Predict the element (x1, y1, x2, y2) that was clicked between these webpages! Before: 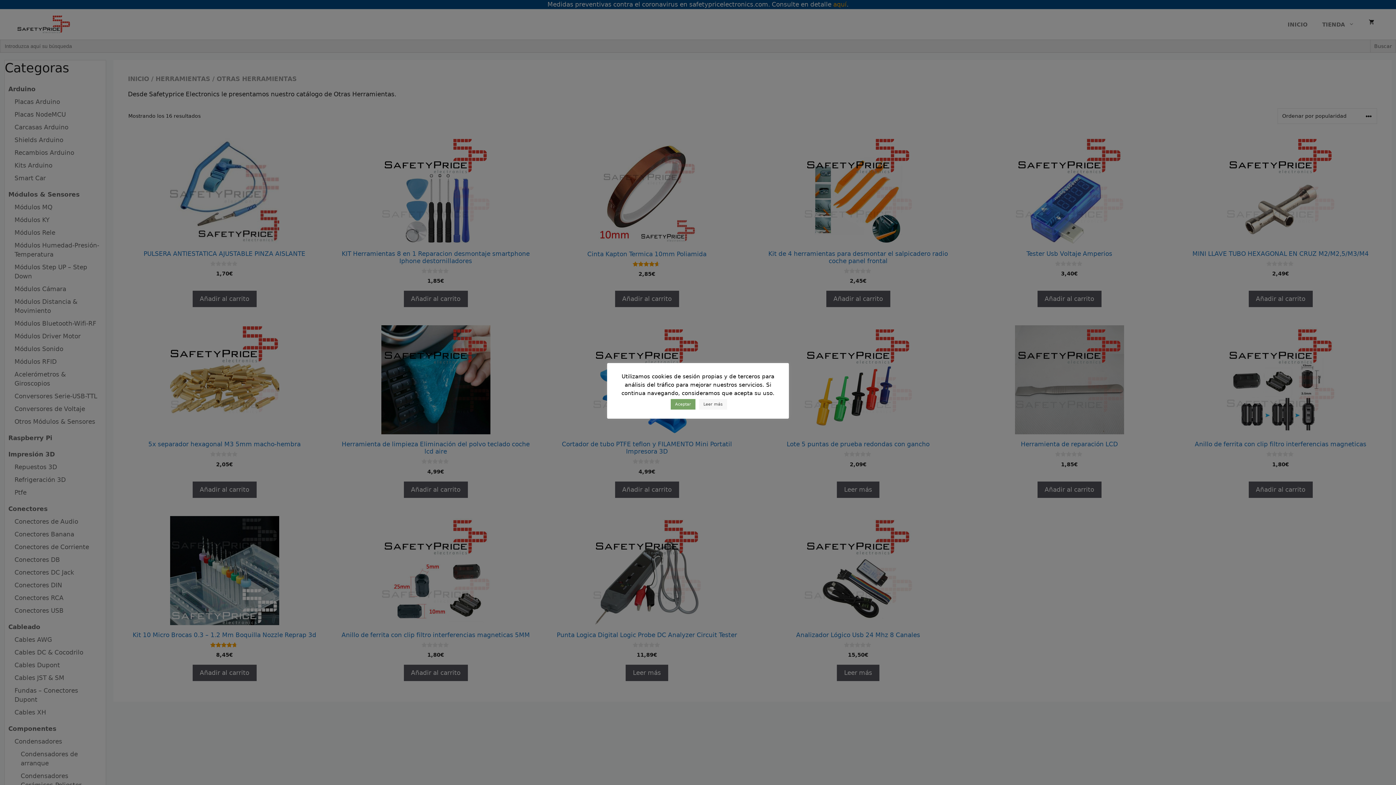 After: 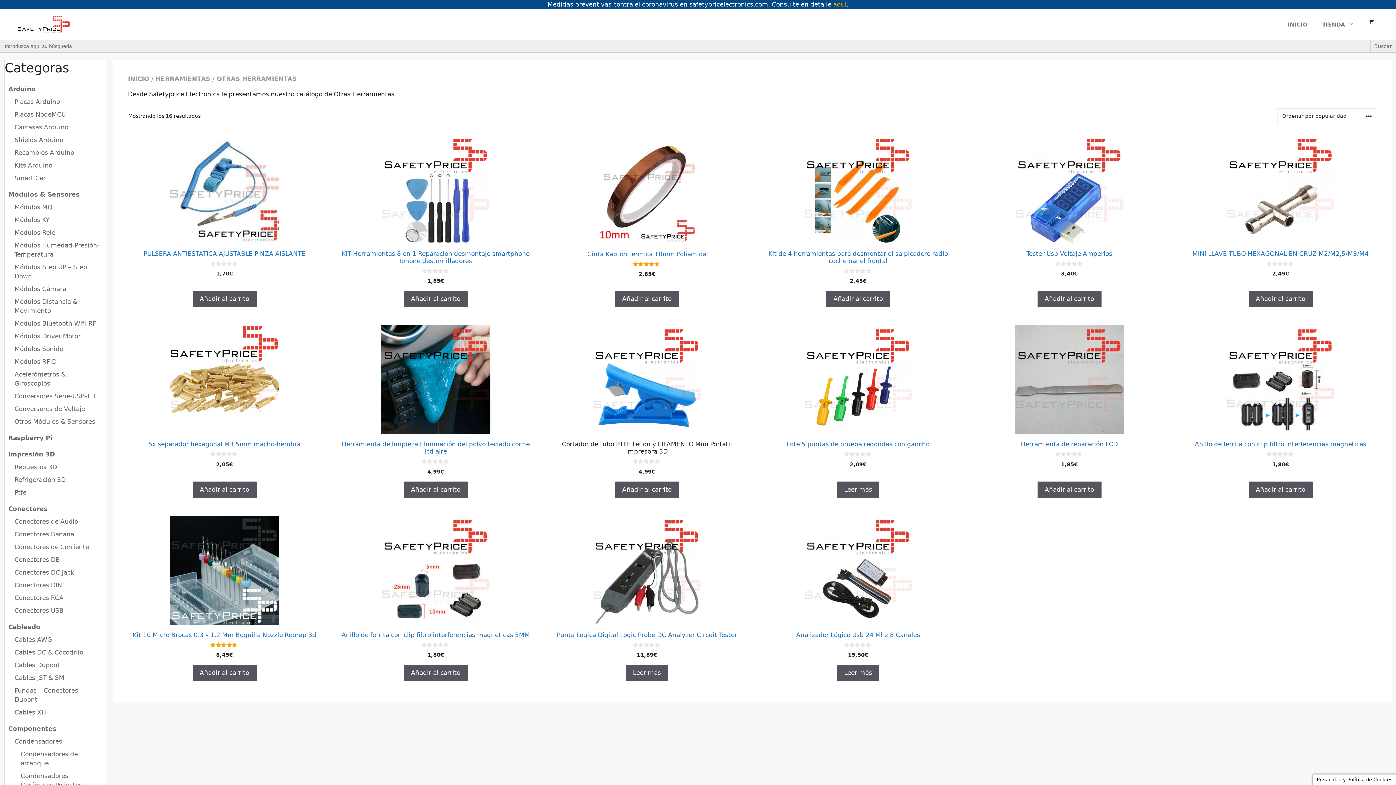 Action: label: Aceptar bbox: (670, 399, 695, 409)